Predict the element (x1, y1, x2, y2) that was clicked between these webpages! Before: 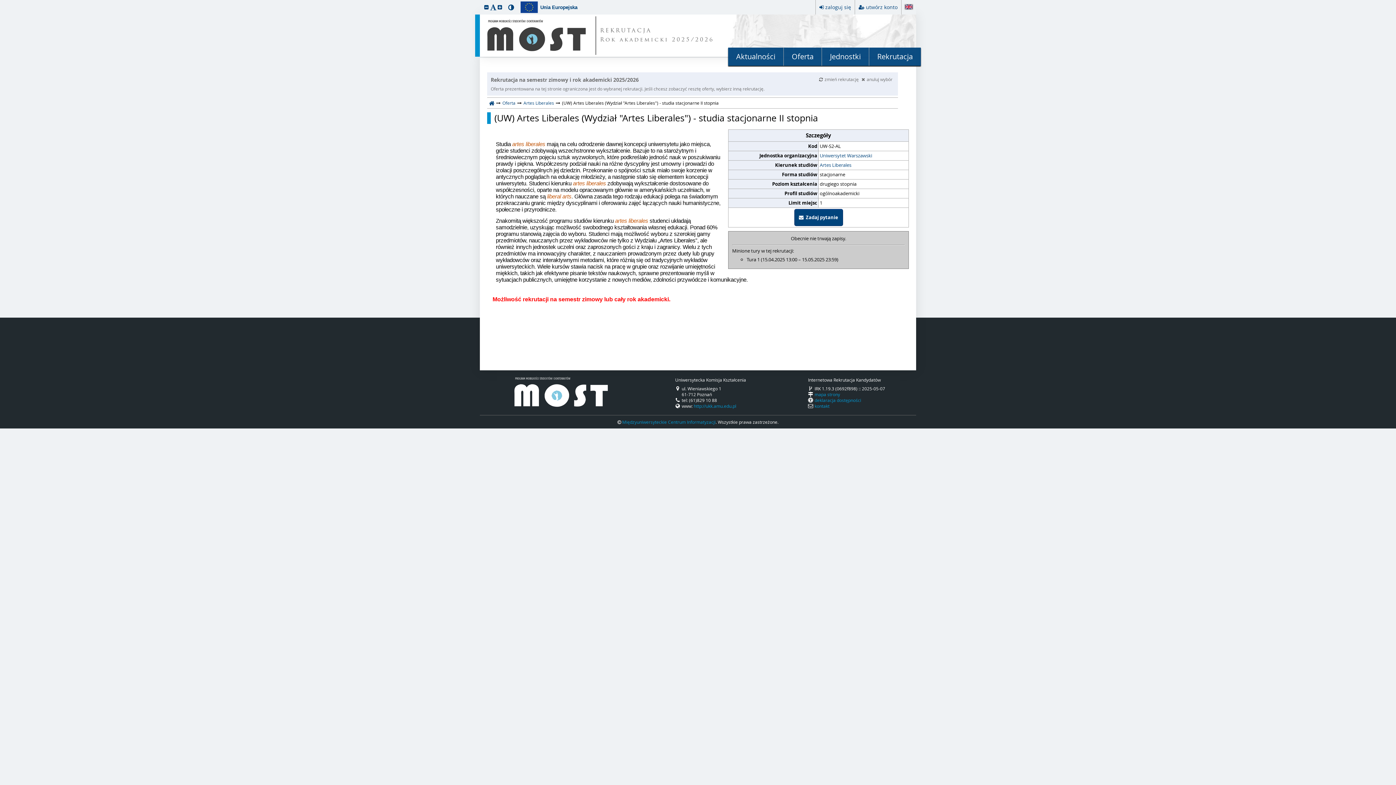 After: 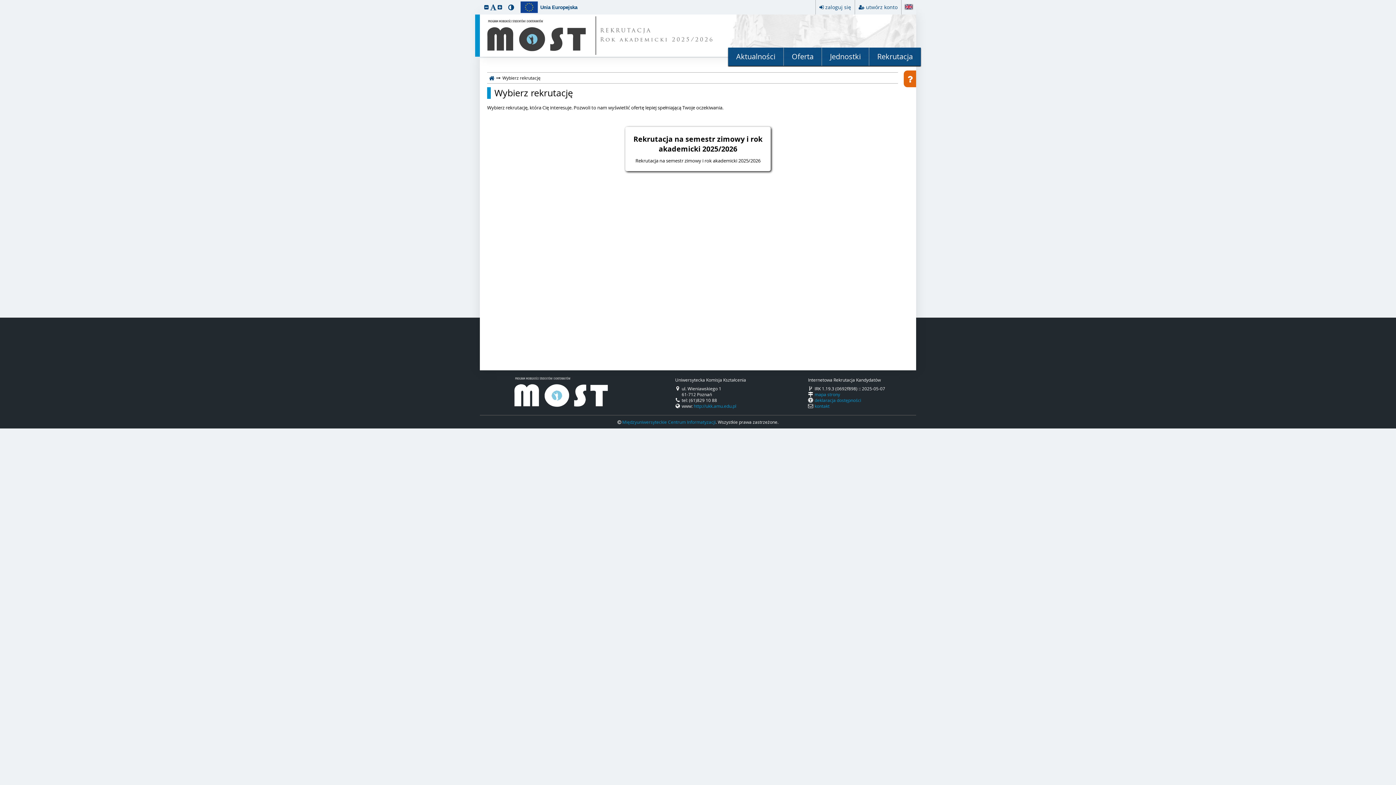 Action: label: zmień rekrutację  bbox: (817, 76, 860, 82)